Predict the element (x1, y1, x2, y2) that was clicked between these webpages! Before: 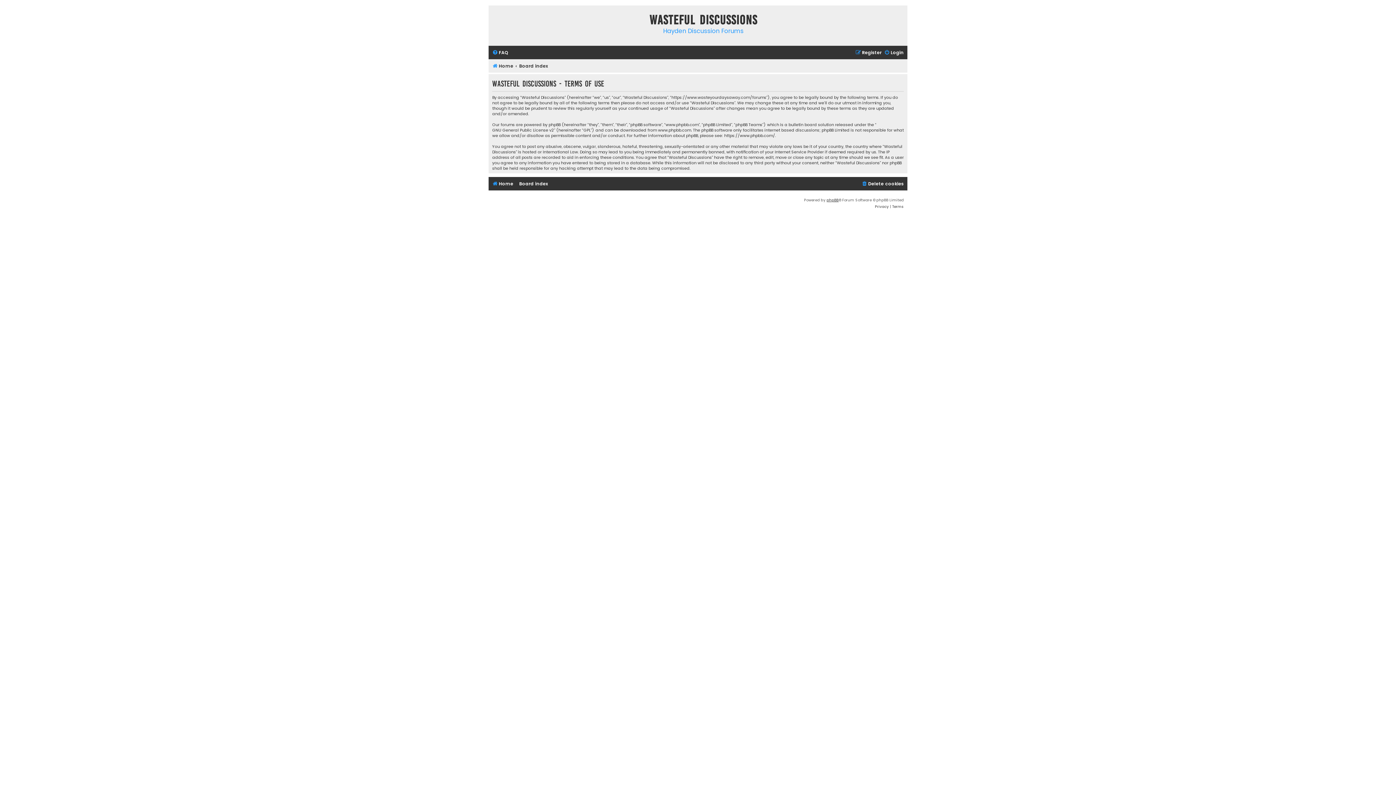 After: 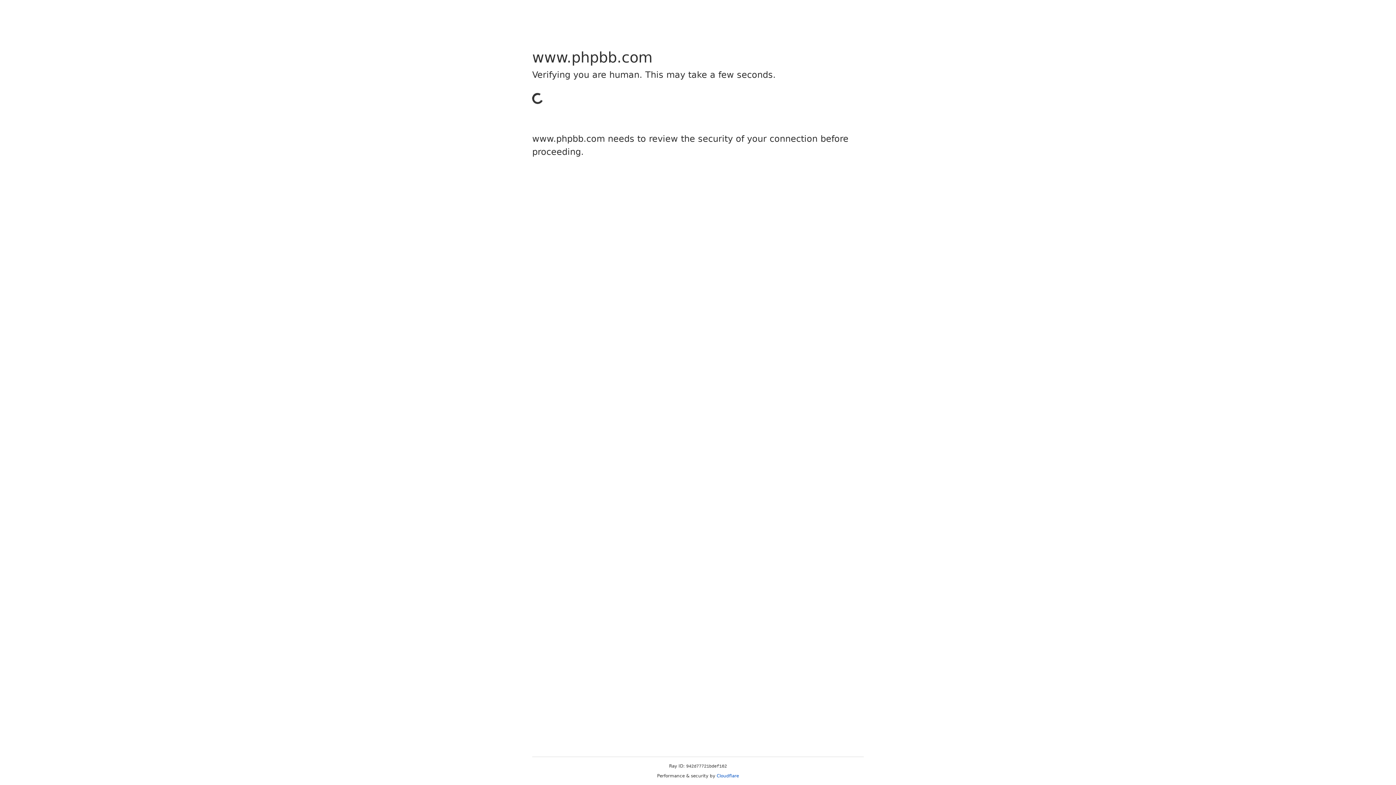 Action: bbox: (658, 127, 691, 133) label: www.phpbb.com